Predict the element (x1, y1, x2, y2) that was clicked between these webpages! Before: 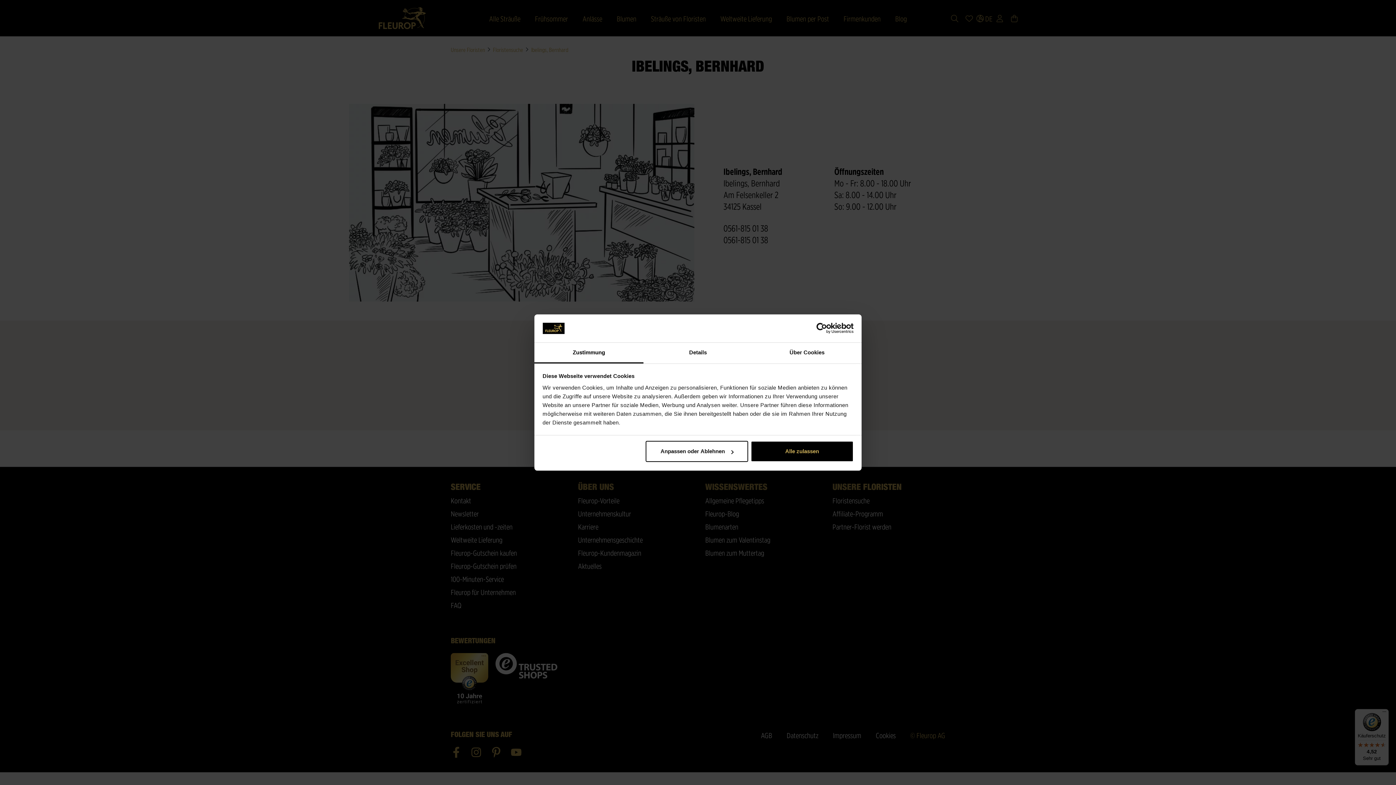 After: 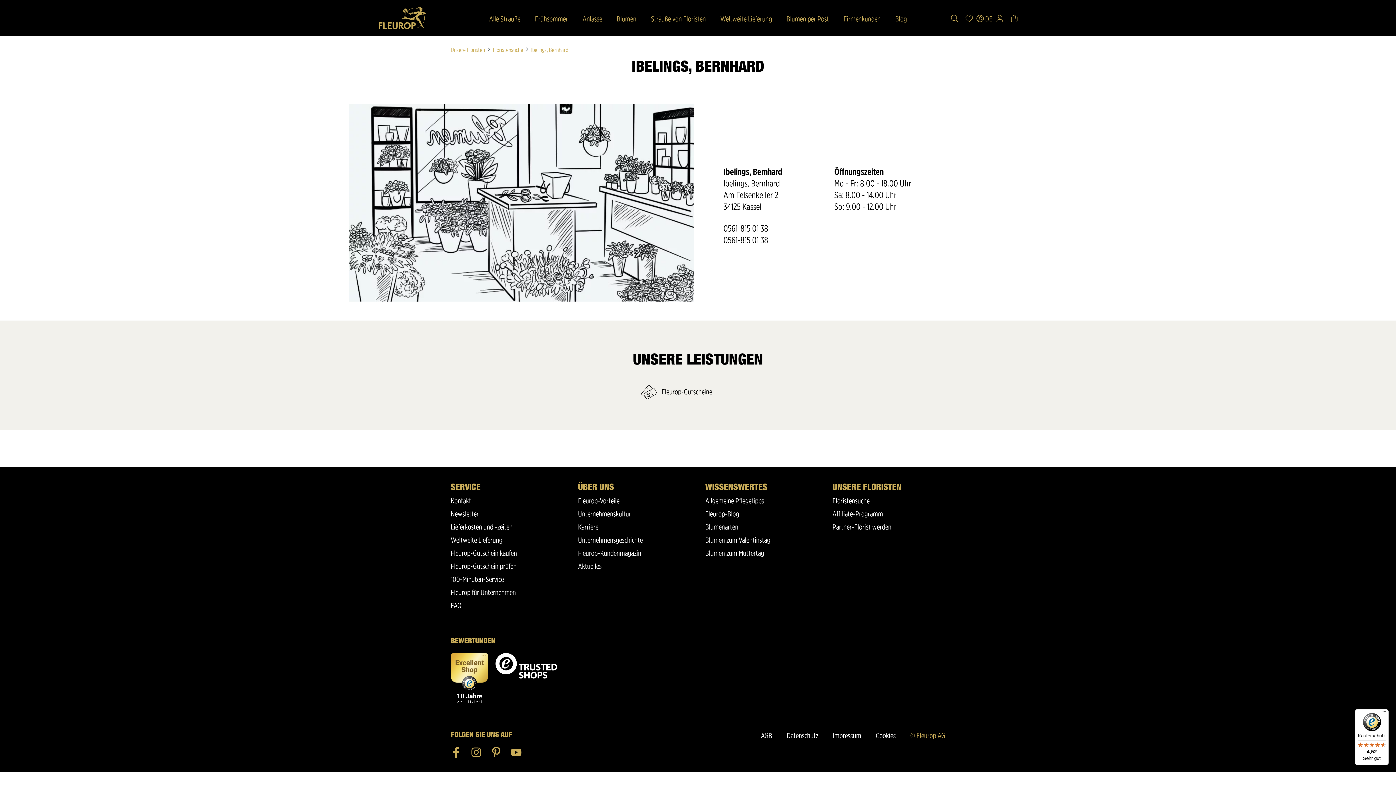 Action: bbox: (751, 441, 853, 462) label: Alle zulassen